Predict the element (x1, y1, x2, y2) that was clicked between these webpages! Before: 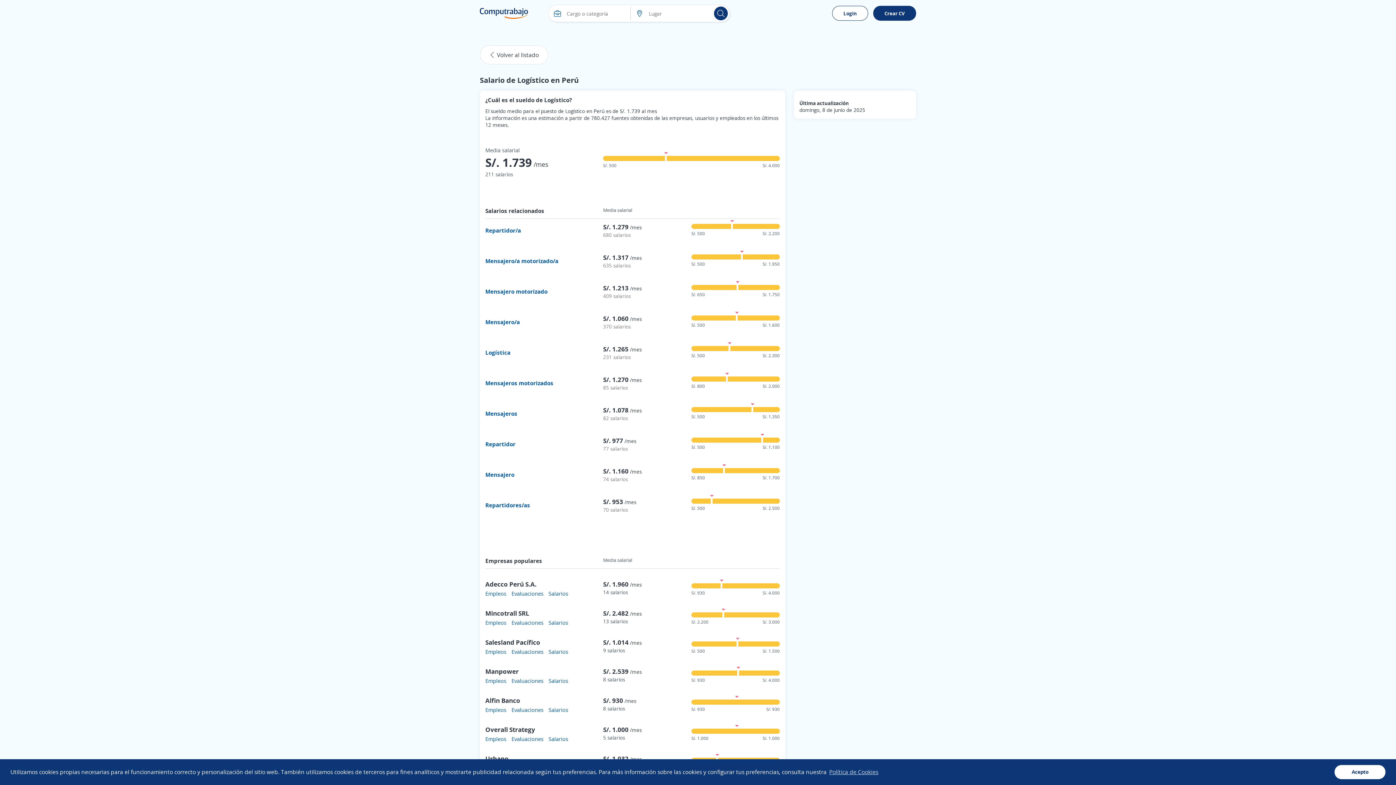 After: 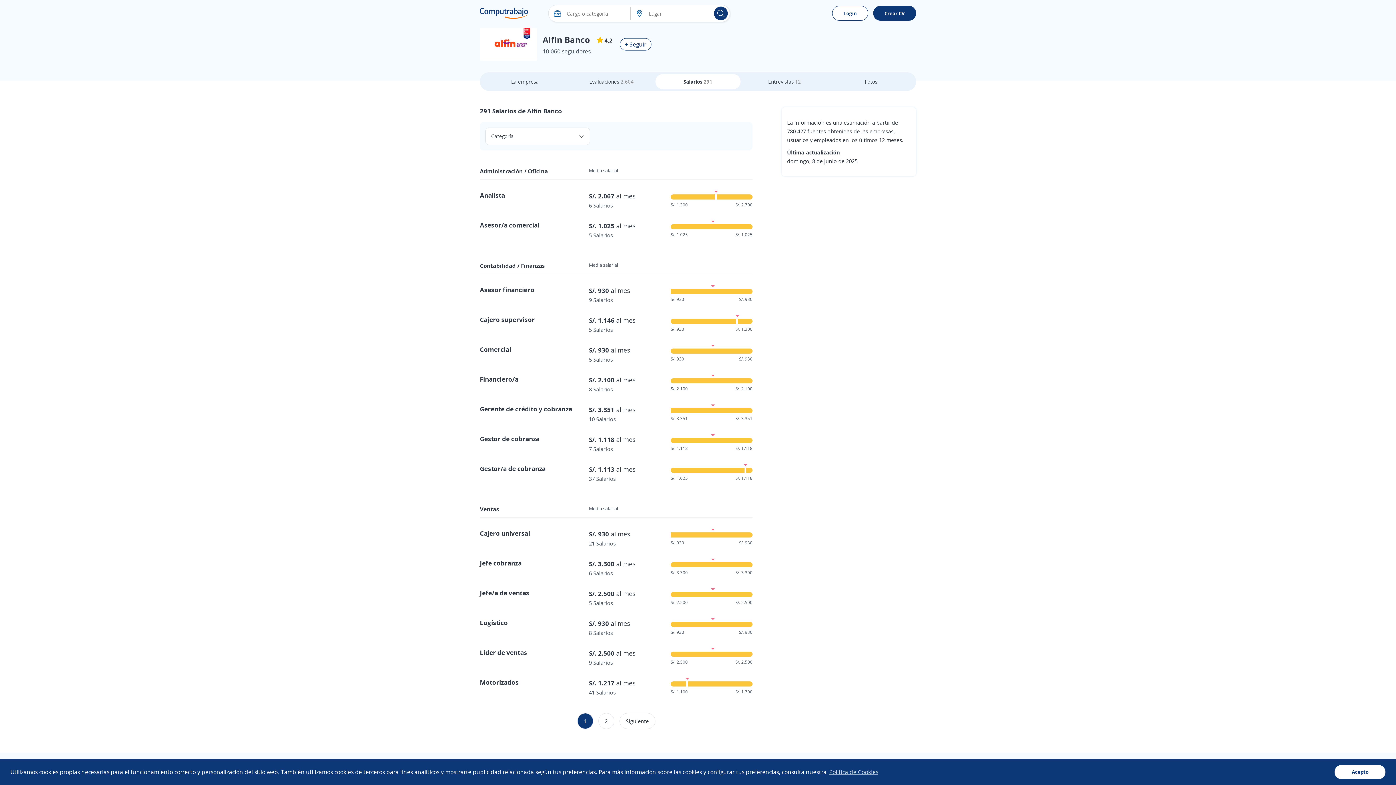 Action: bbox: (548, 706, 572, 713) label: Salarios